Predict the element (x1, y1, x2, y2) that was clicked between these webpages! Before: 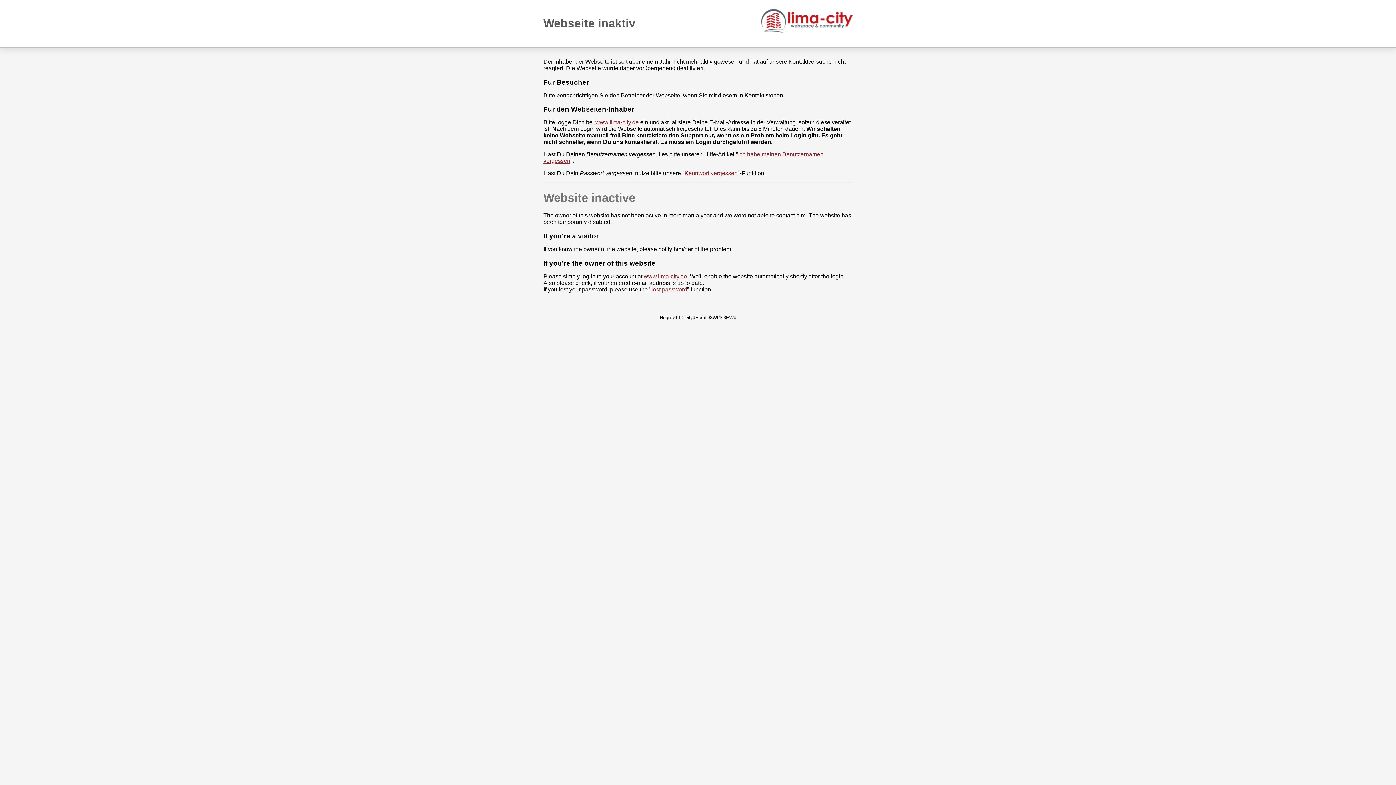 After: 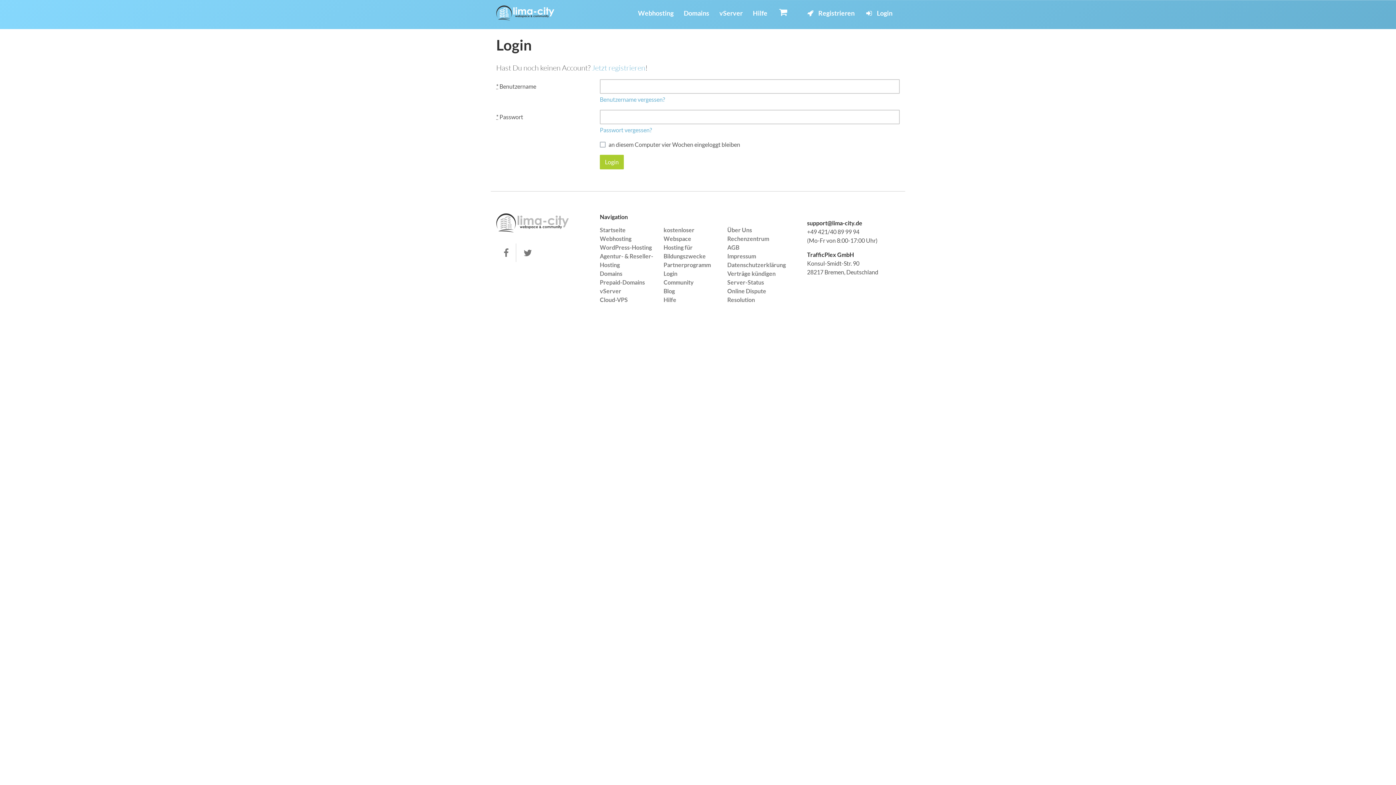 Action: bbox: (595, 119, 638, 125) label: www.lima-city.de